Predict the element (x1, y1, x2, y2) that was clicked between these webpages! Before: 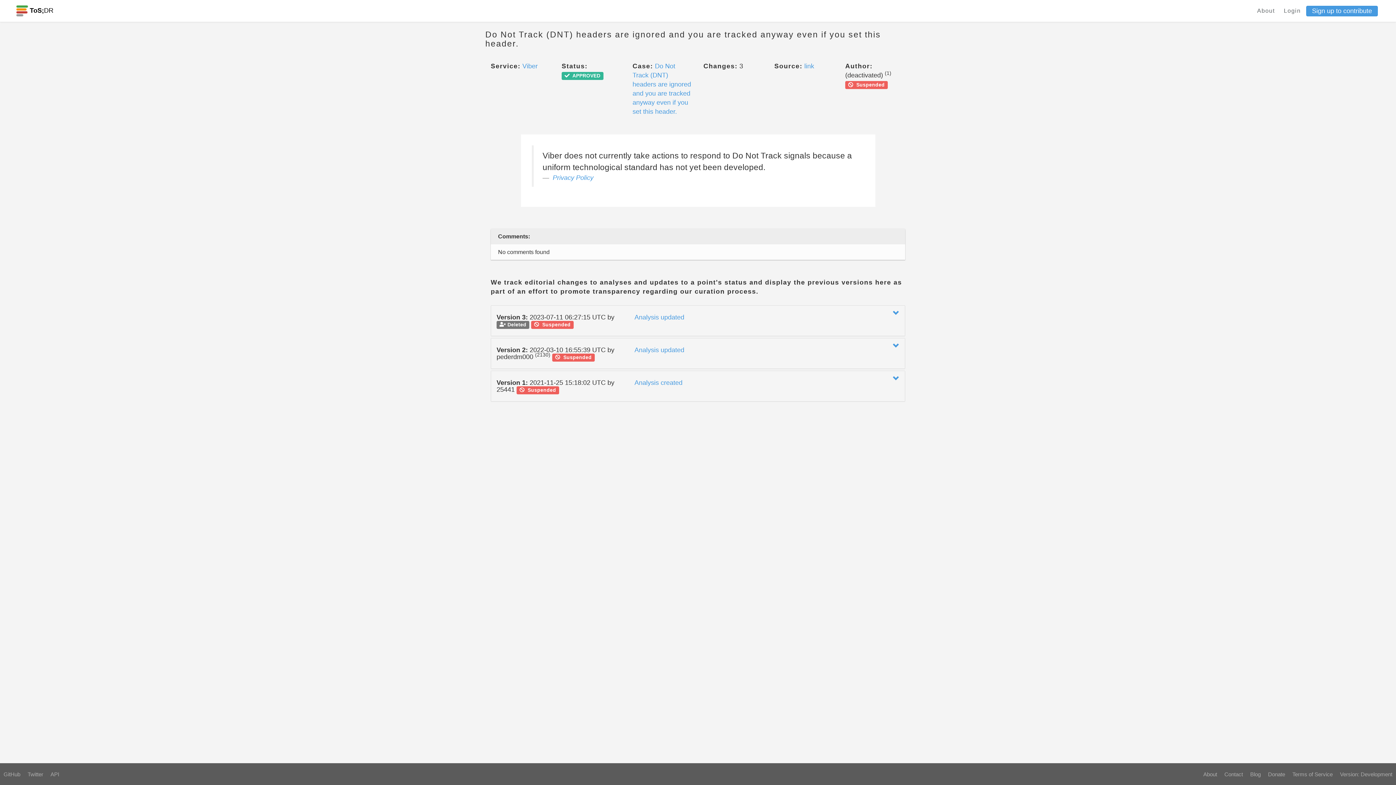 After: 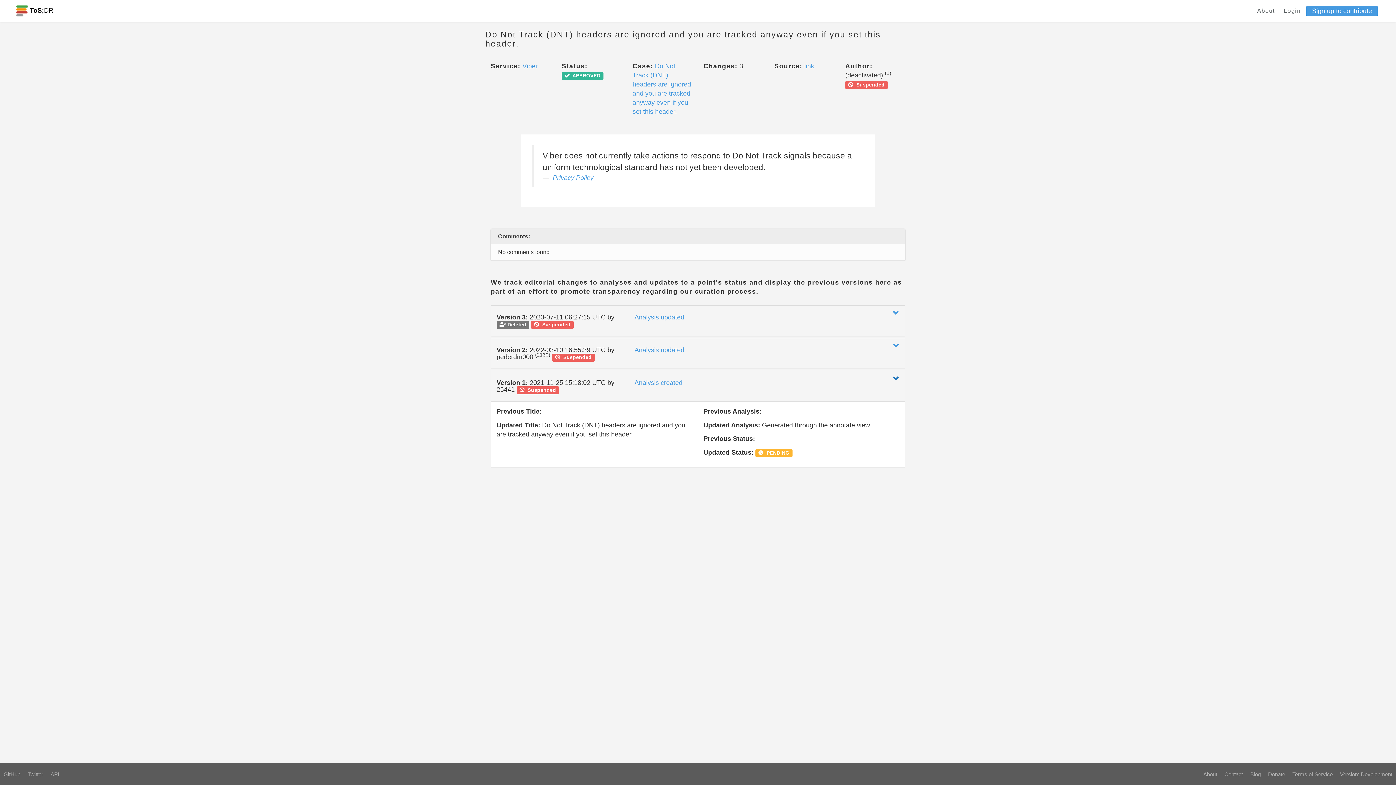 Action: bbox: (893, 375, 899, 382)